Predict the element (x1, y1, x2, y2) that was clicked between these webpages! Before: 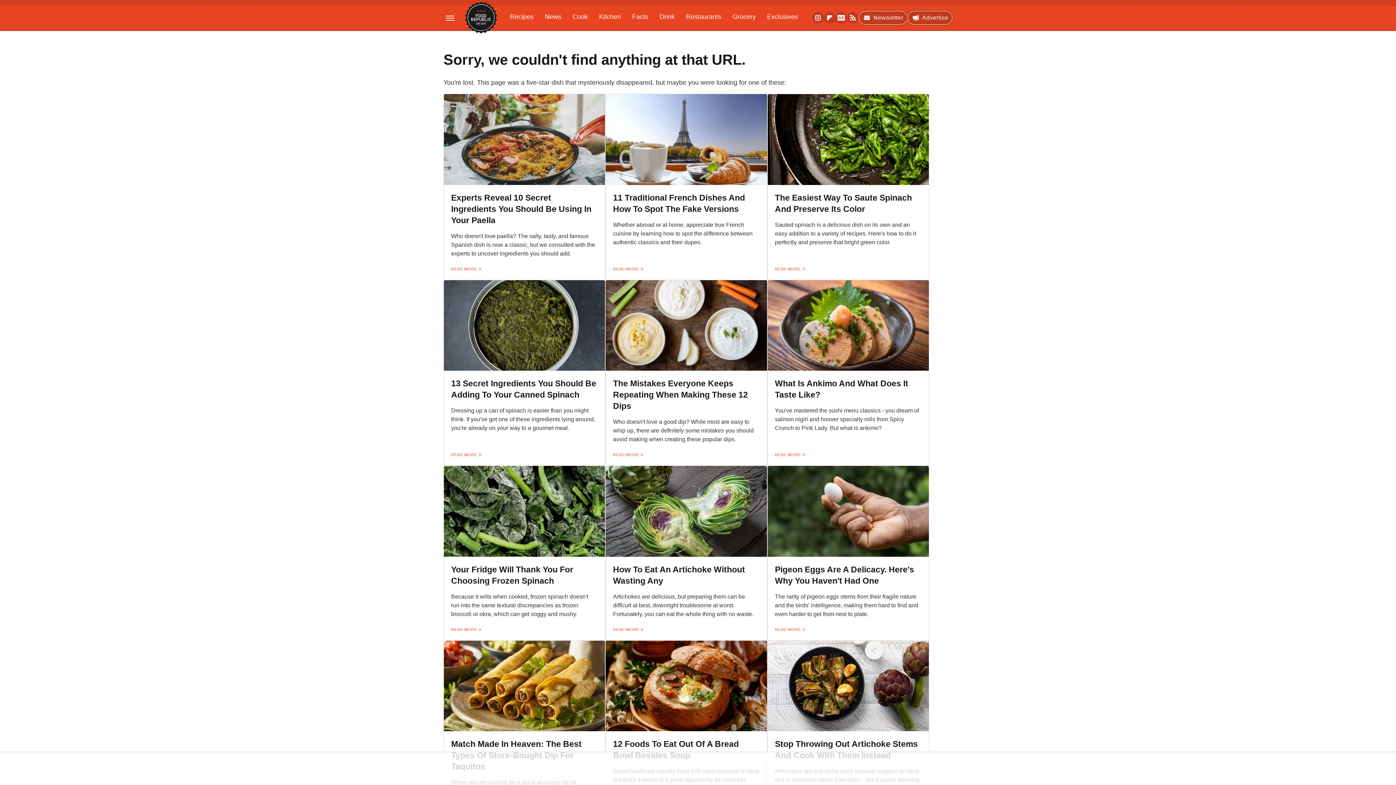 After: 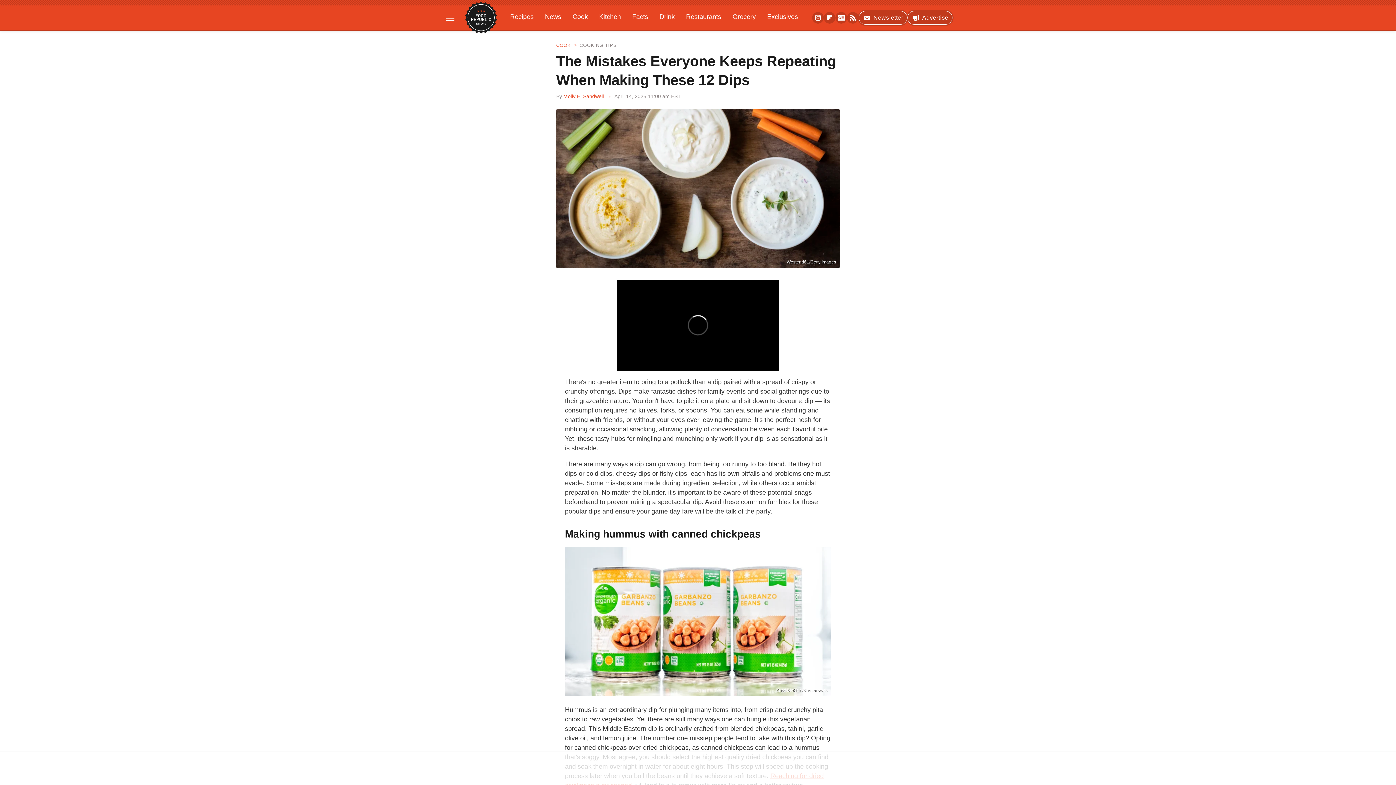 Action: bbox: (613, 450, 643, 460) label: READ MORE